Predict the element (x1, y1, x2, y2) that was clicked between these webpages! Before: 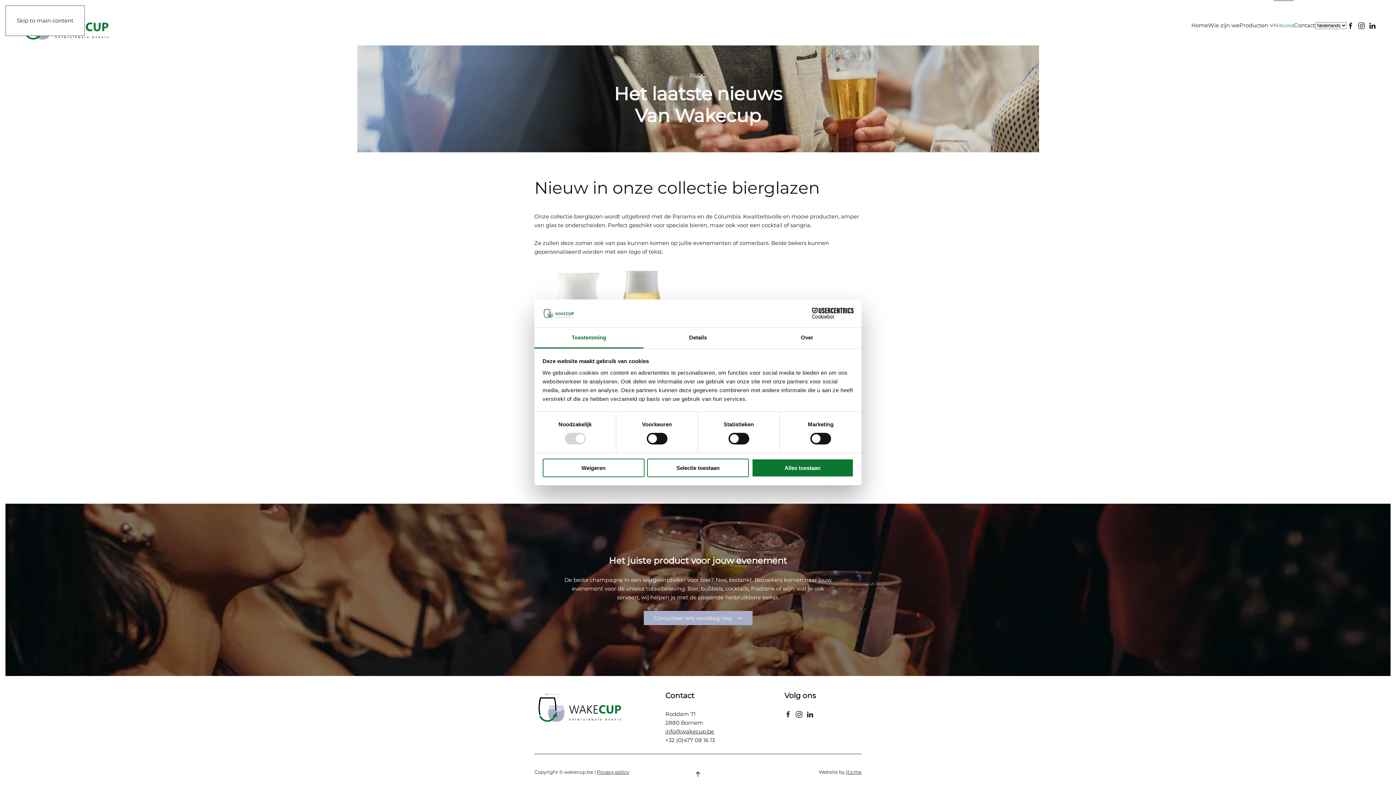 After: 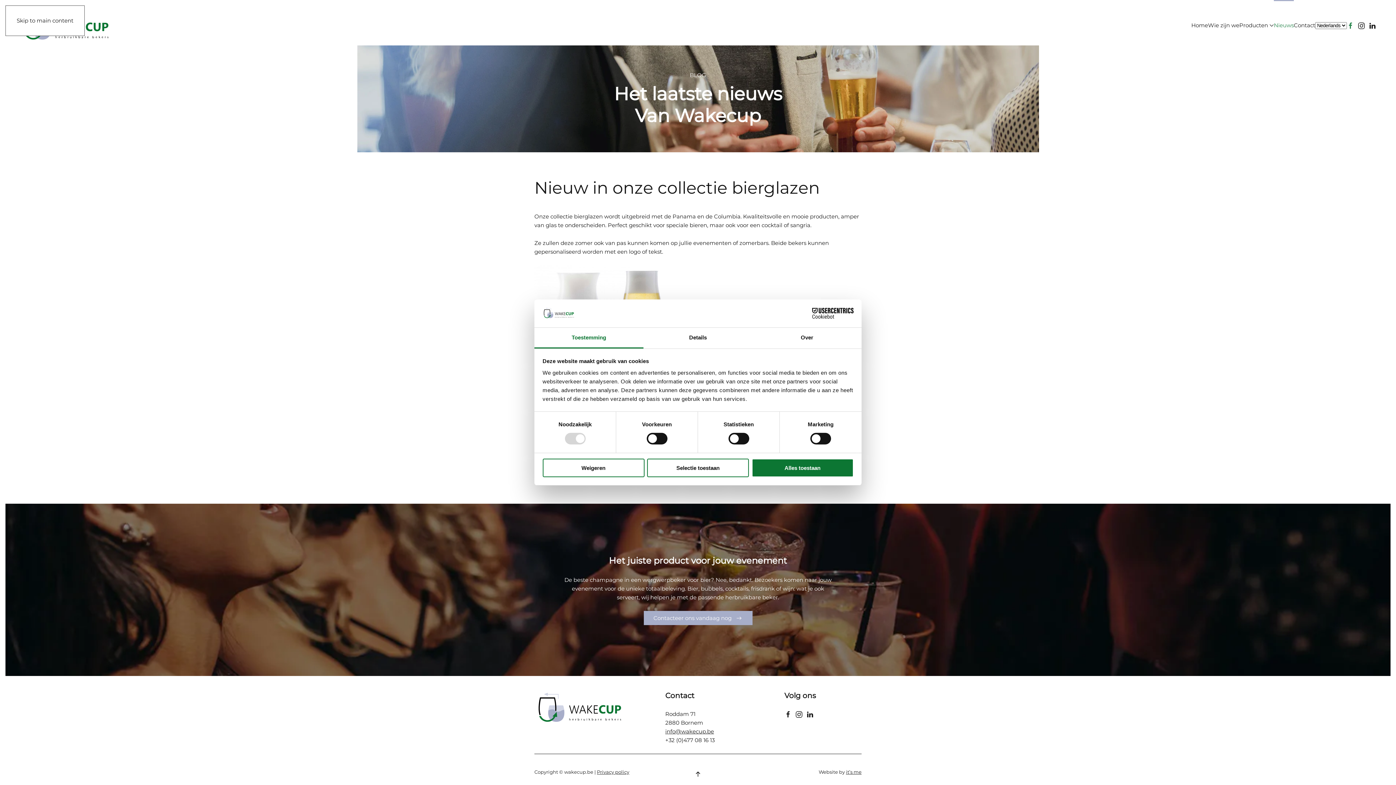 Action: bbox: (1347, 21, 1354, 28)